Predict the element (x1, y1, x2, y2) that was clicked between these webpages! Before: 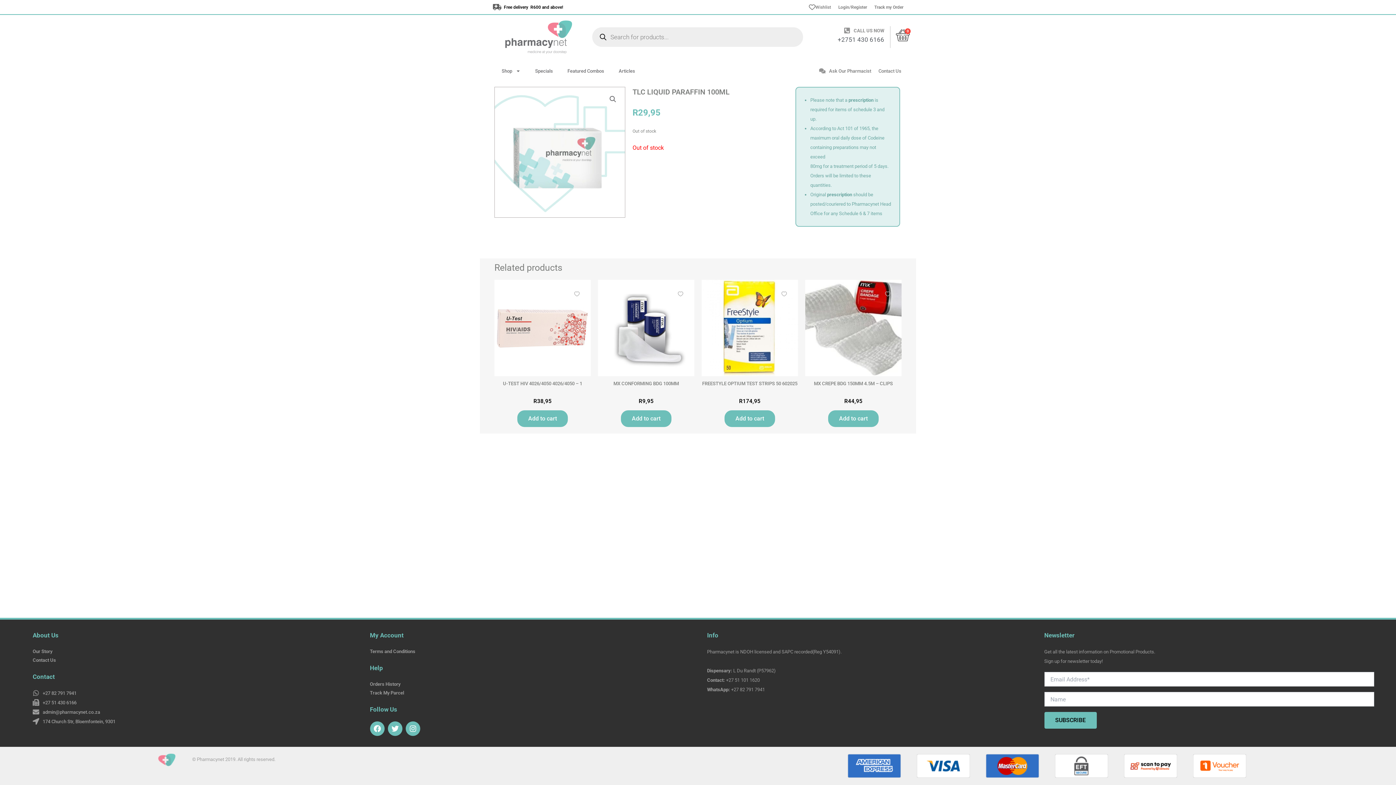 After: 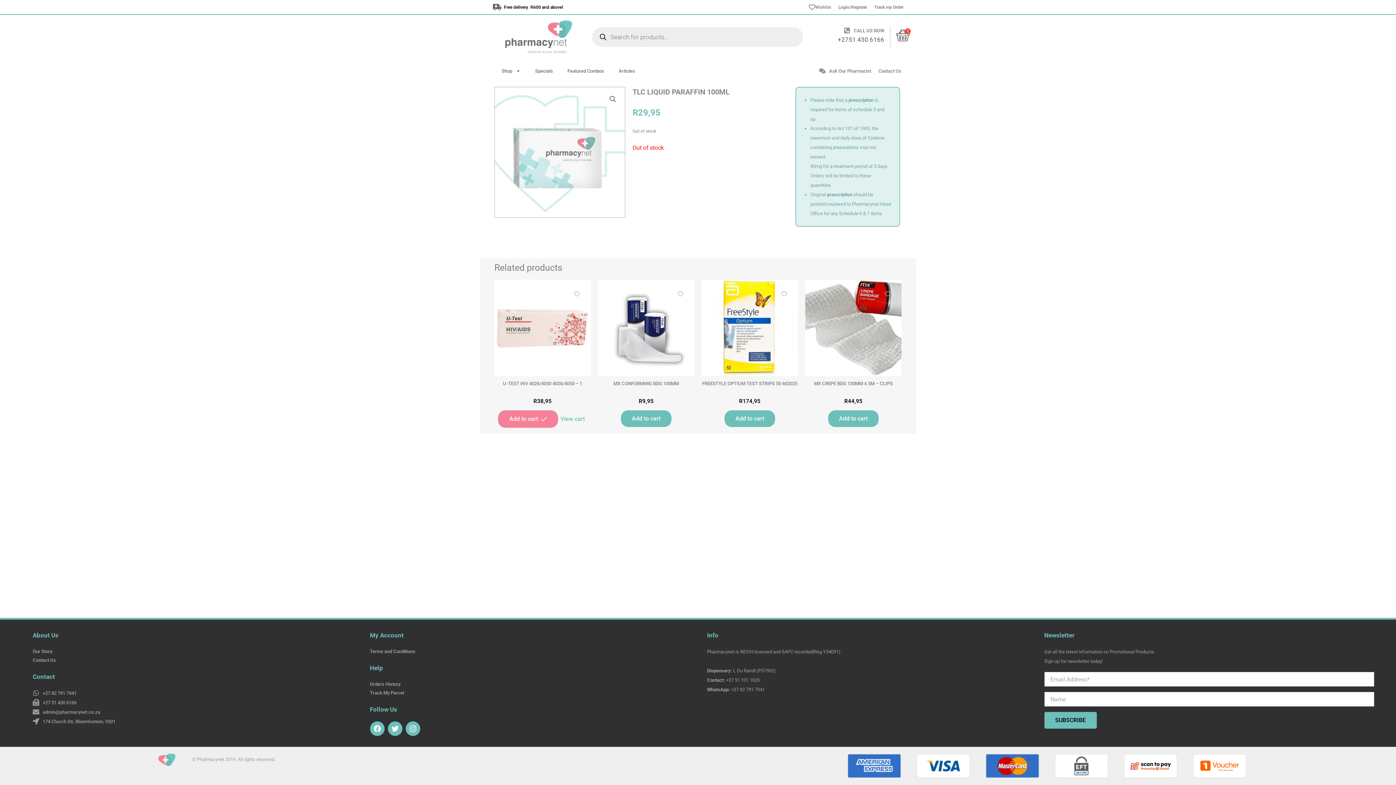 Action: bbox: (517, 410, 568, 427) label: Add to cart: “U-TEST HIV 4026/4050 4026/4050 - 1”